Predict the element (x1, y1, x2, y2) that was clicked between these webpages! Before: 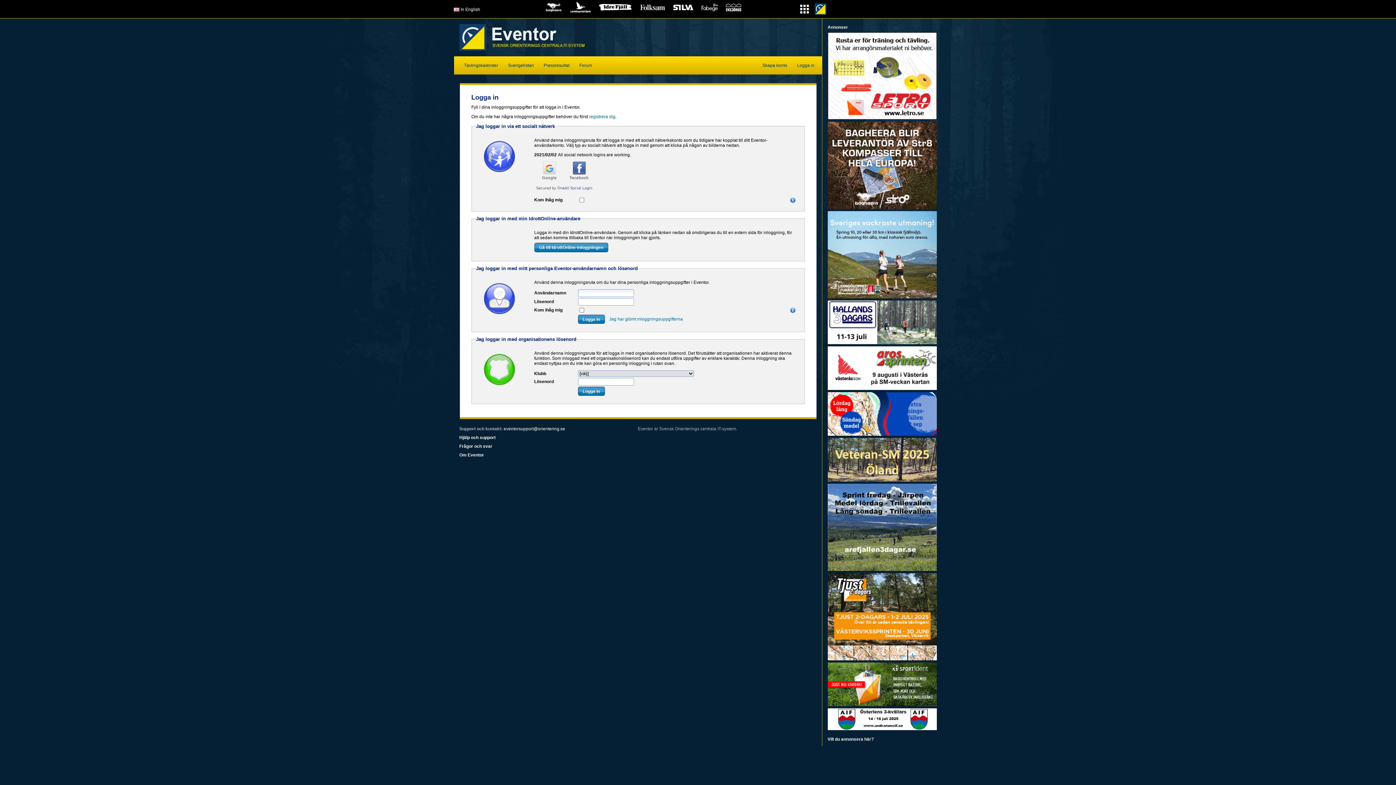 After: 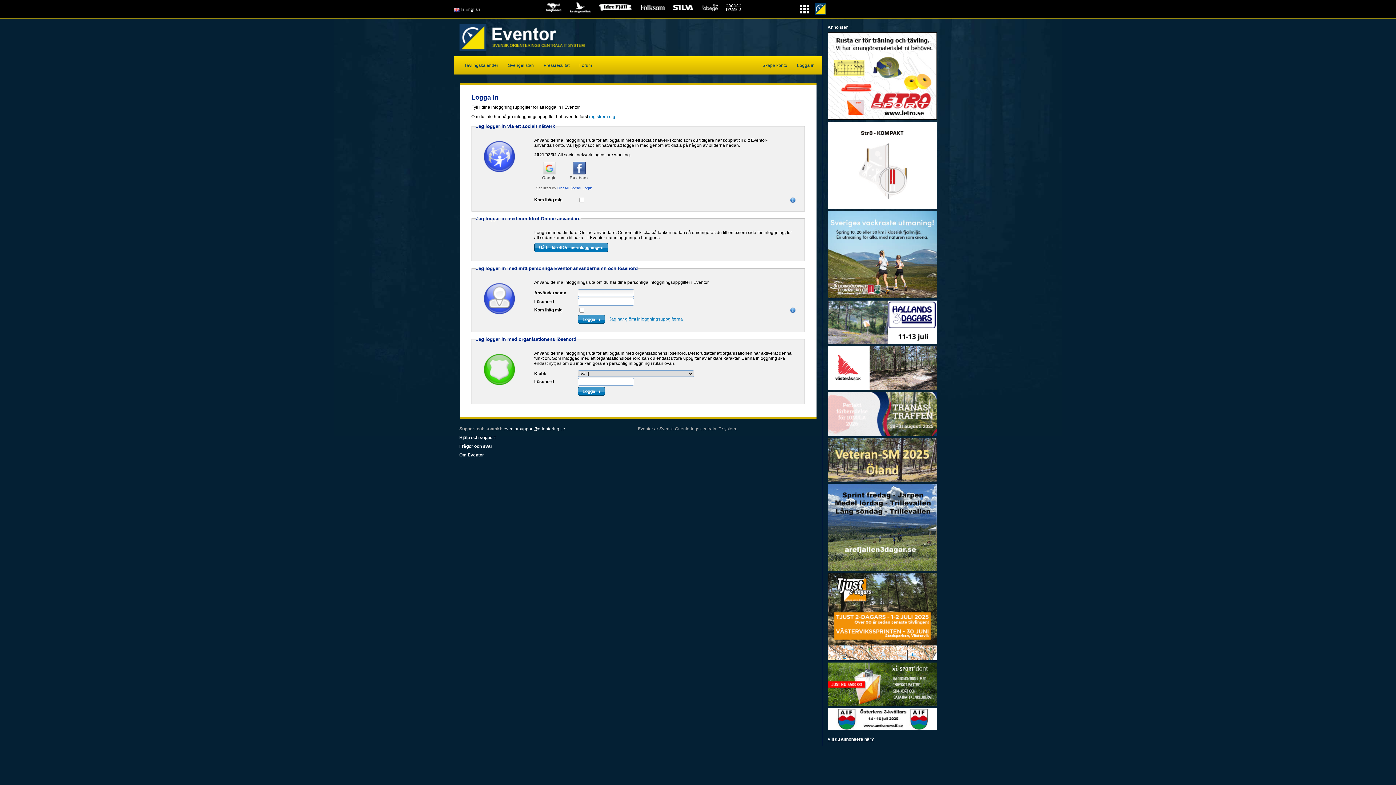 Action: label: Vill du annonsera här? bbox: (827, 737, 875, 742)